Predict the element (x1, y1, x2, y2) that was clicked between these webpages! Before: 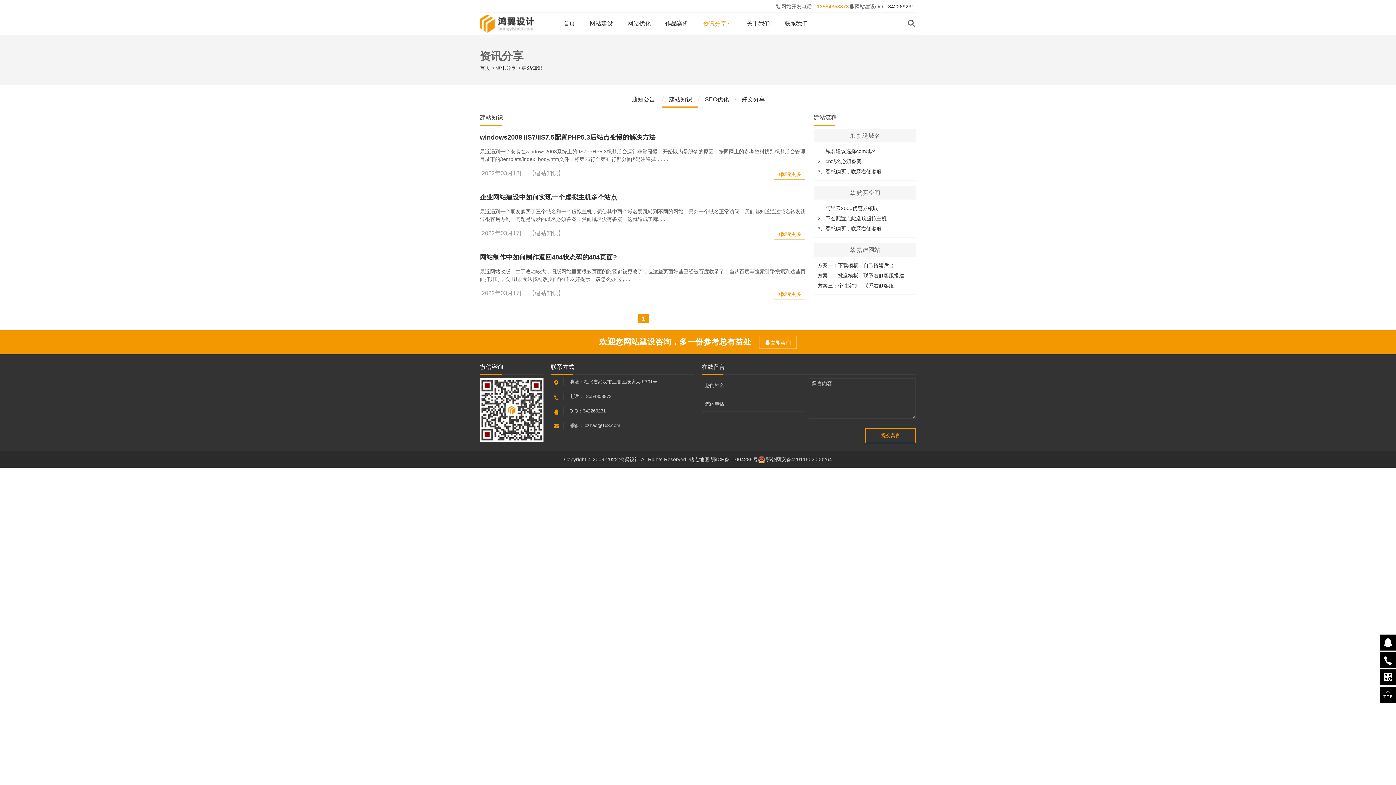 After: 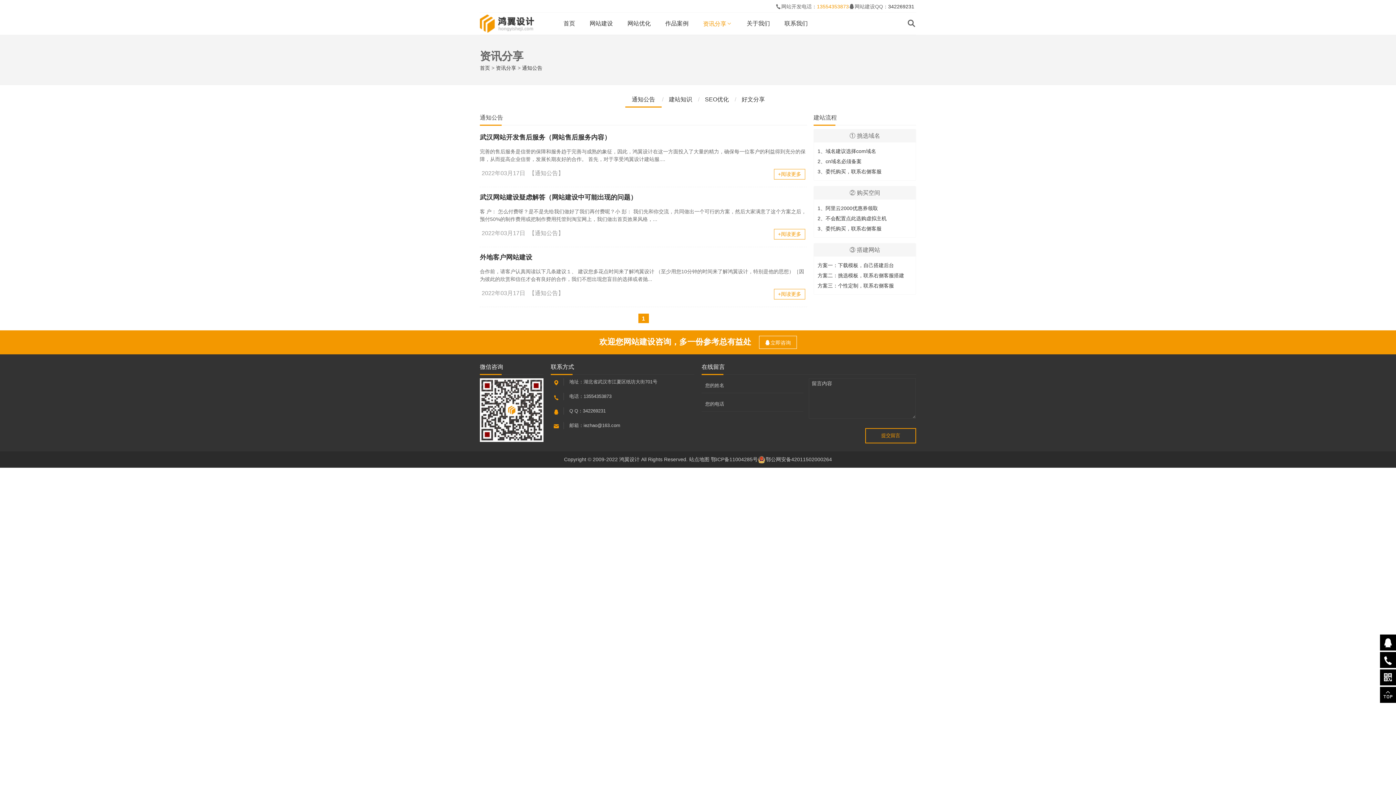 Action: label: 通知公告 bbox: (632, 96, 655, 102)